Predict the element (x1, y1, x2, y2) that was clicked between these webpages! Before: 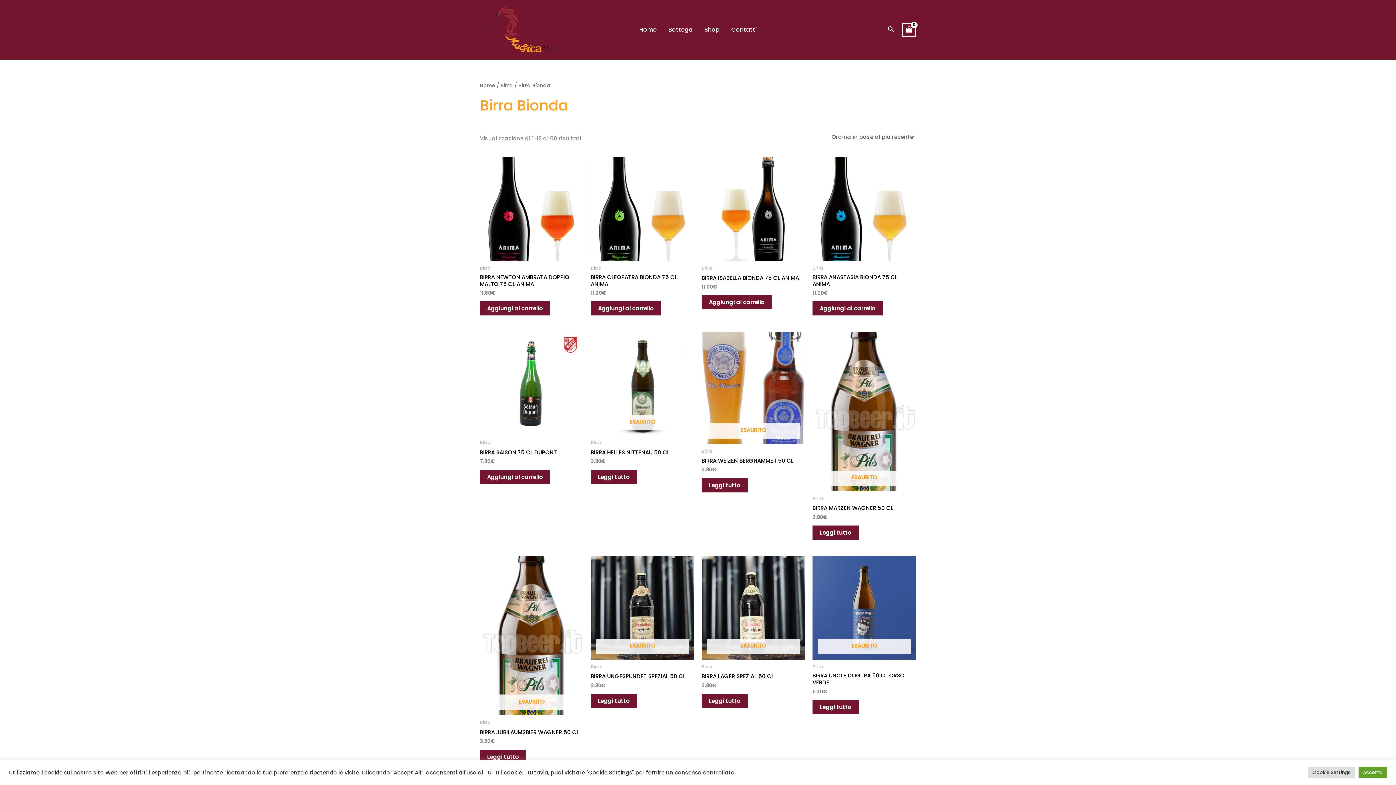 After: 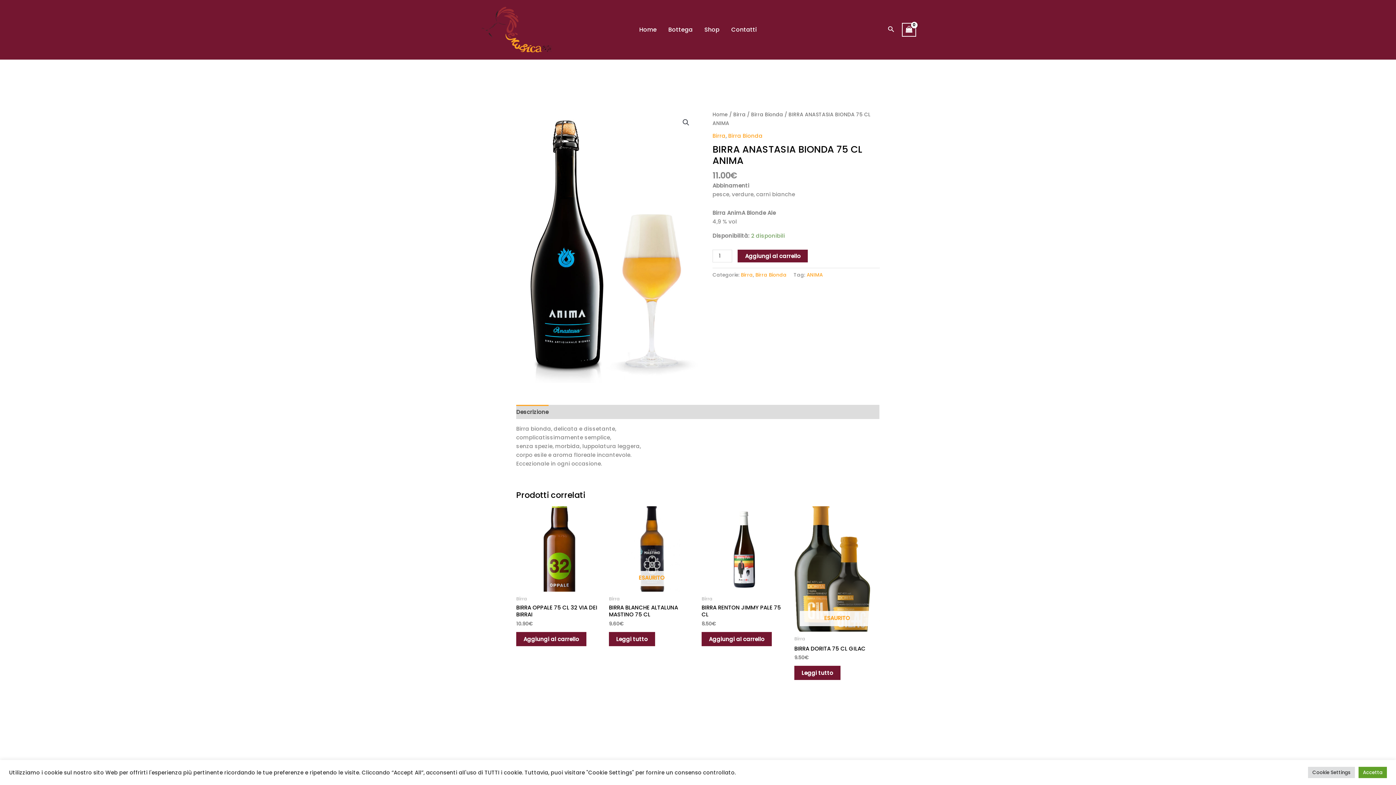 Action: bbox: (812, 273, 916, 290) label: BIRRA ANASTASIA BIONDA 75 CL ANIMA